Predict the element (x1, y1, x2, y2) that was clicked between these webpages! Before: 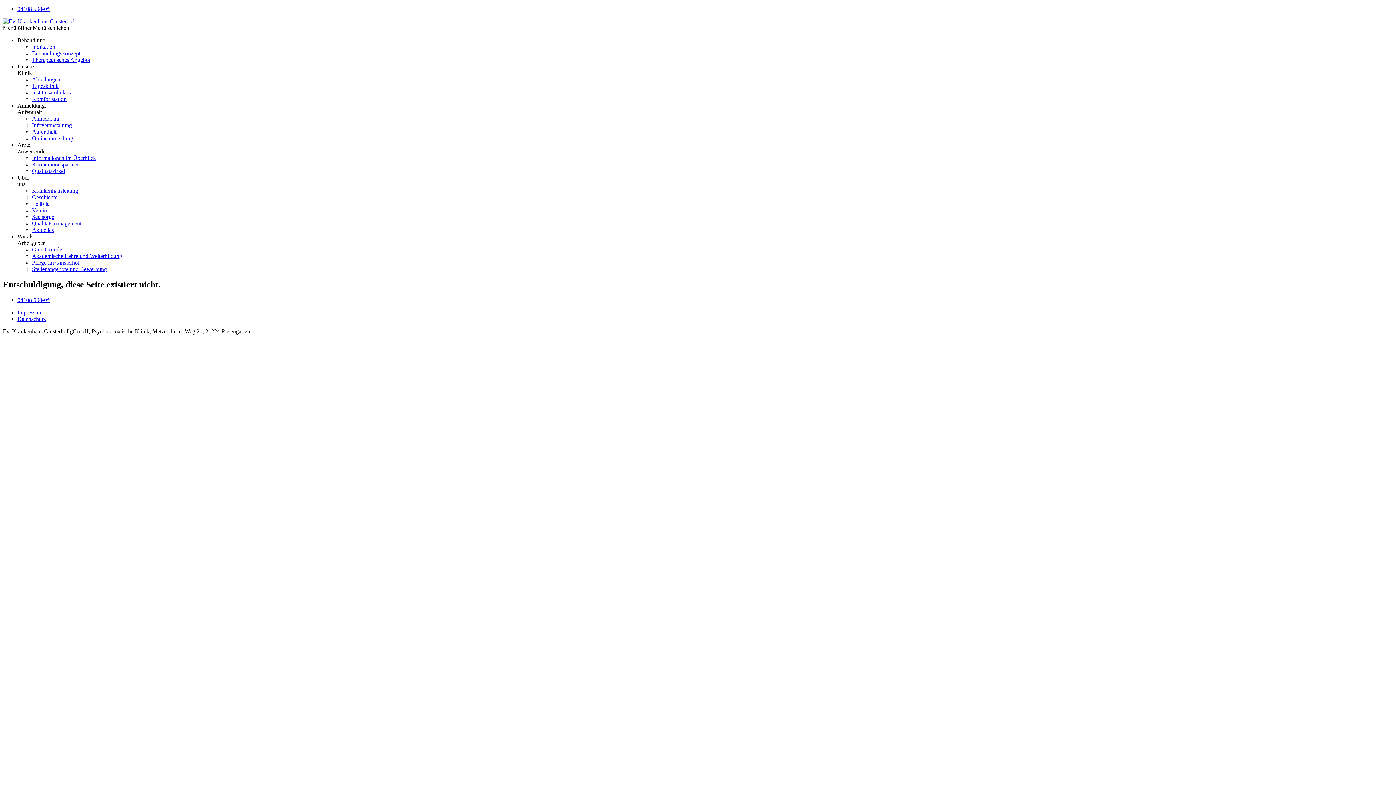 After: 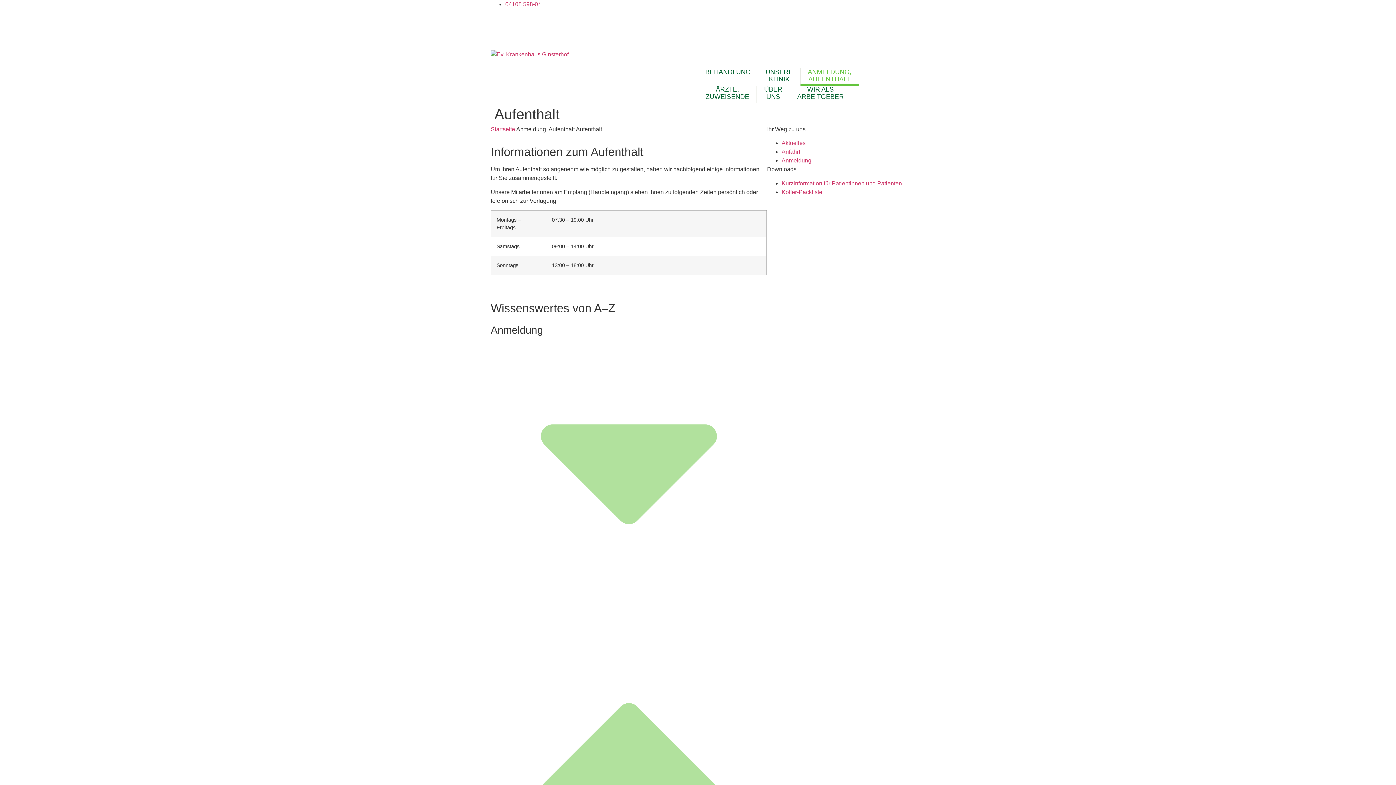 Action: bbox: (32, 128, 56, 134) label: Aufenthalt